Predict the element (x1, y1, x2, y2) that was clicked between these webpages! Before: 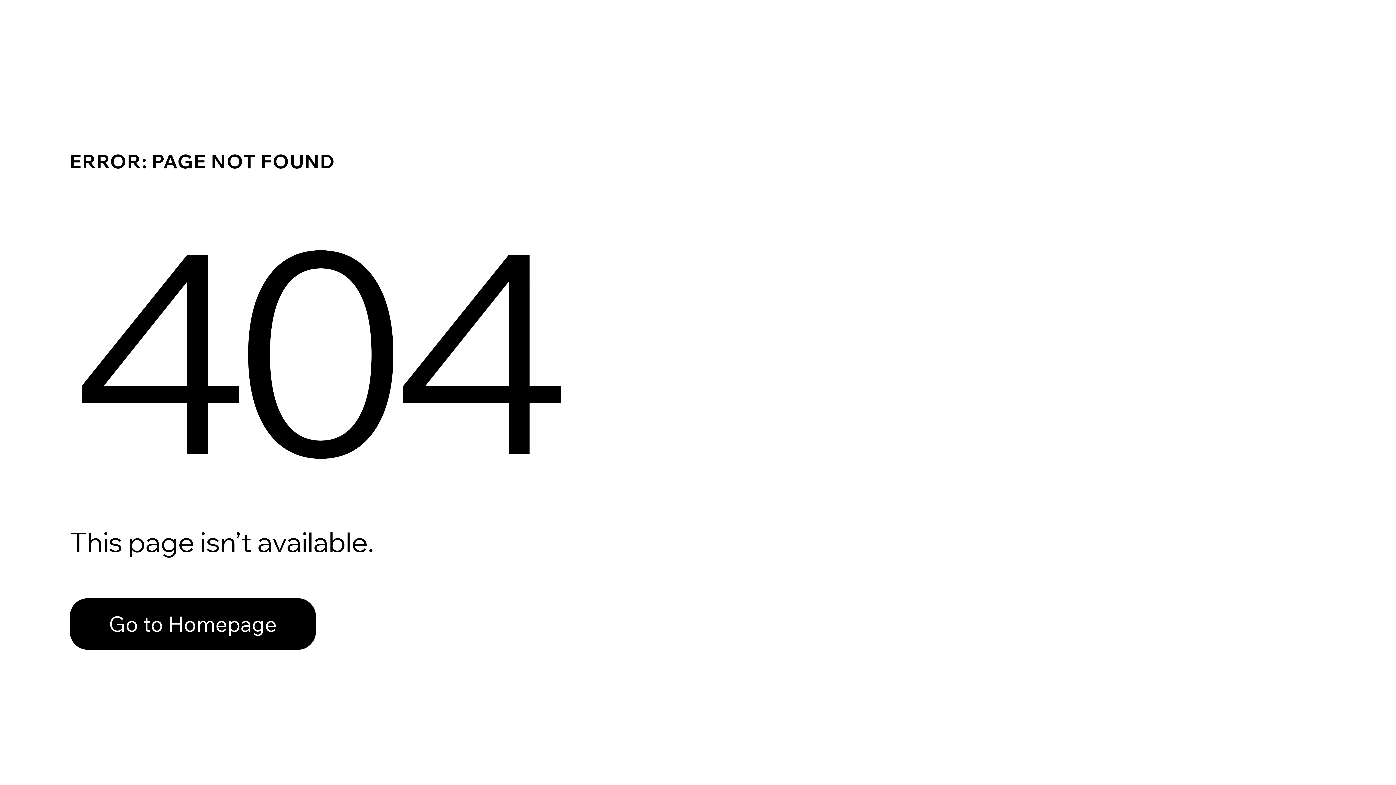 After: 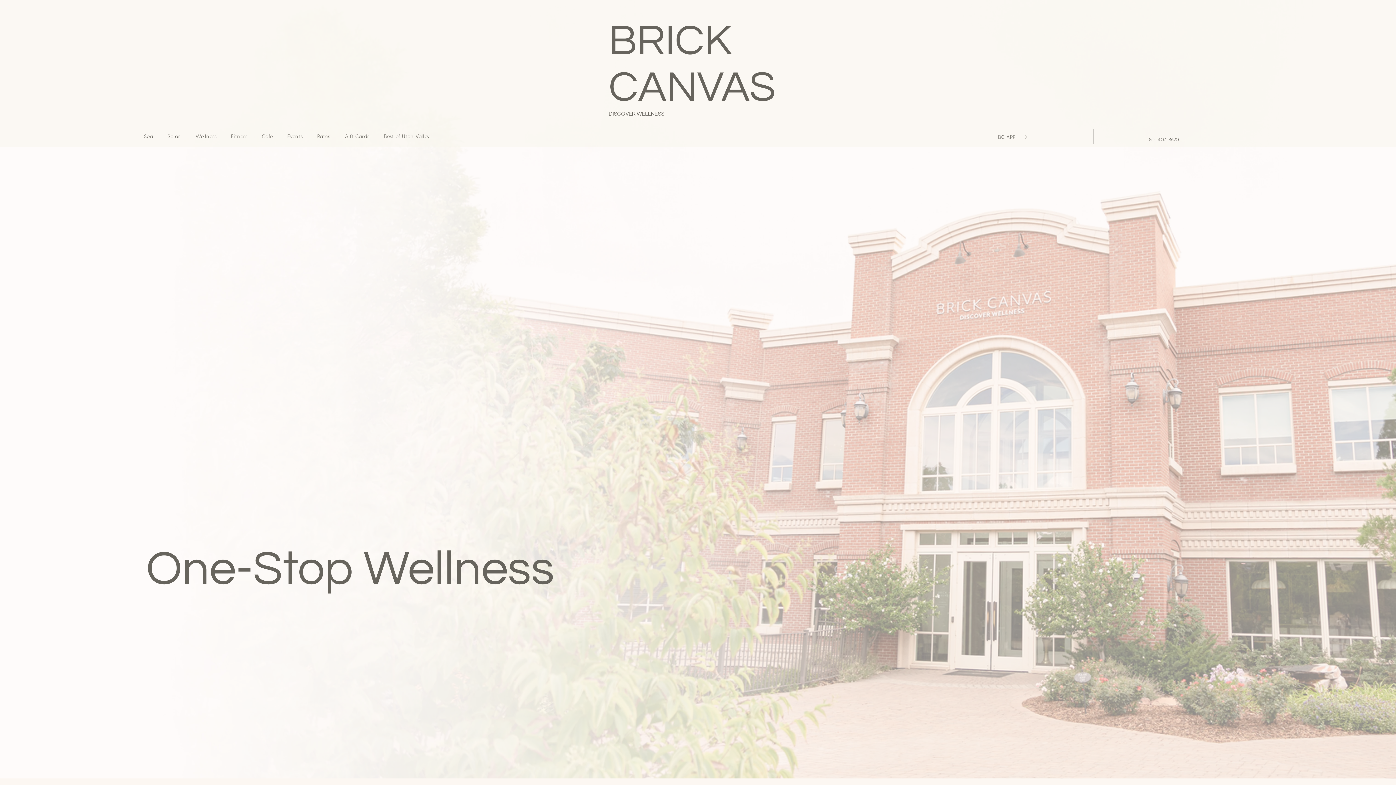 Action: bbox: (69, 598, 316, 650) label: Go to Homepage